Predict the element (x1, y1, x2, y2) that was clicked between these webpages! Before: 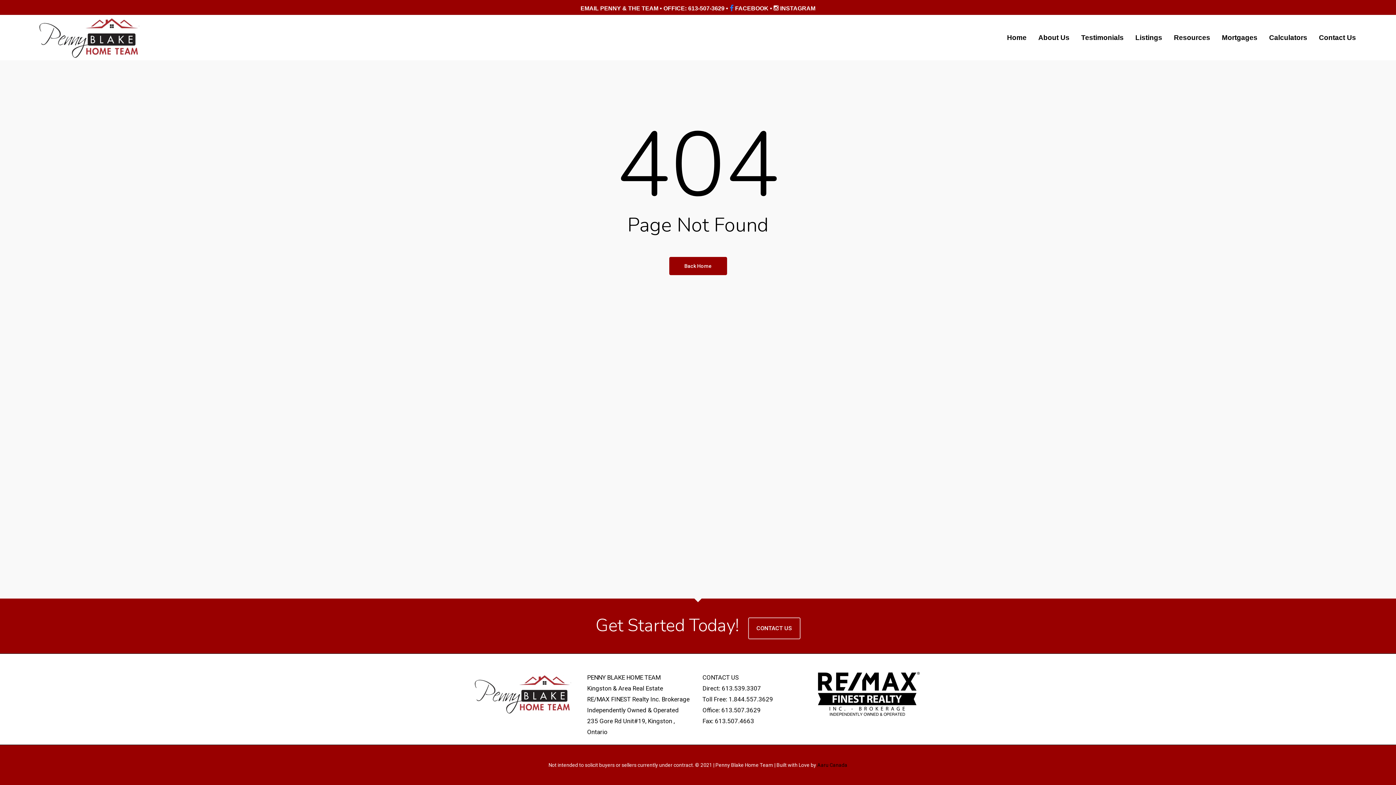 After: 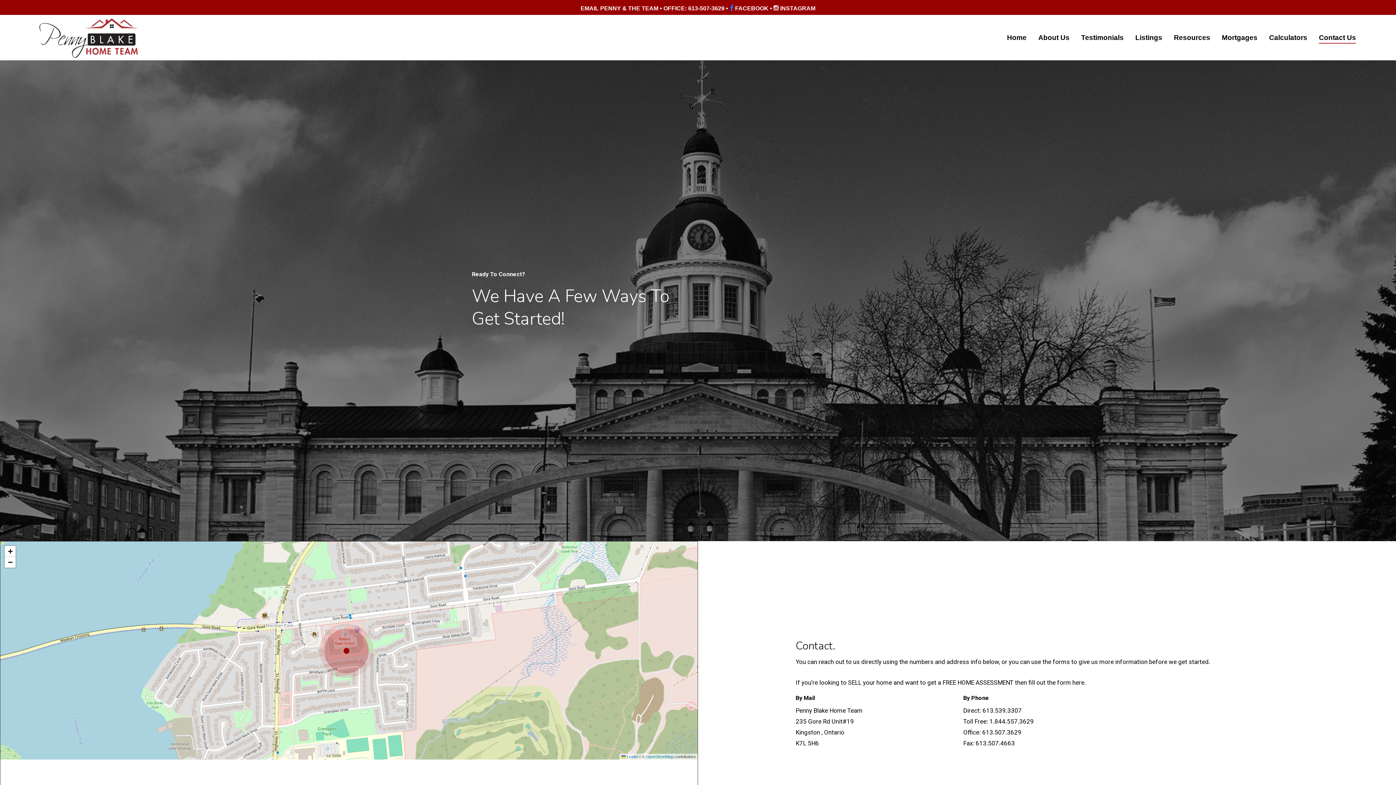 Action: label: Contact Us bbox: (1319, 34, 1356, 41)